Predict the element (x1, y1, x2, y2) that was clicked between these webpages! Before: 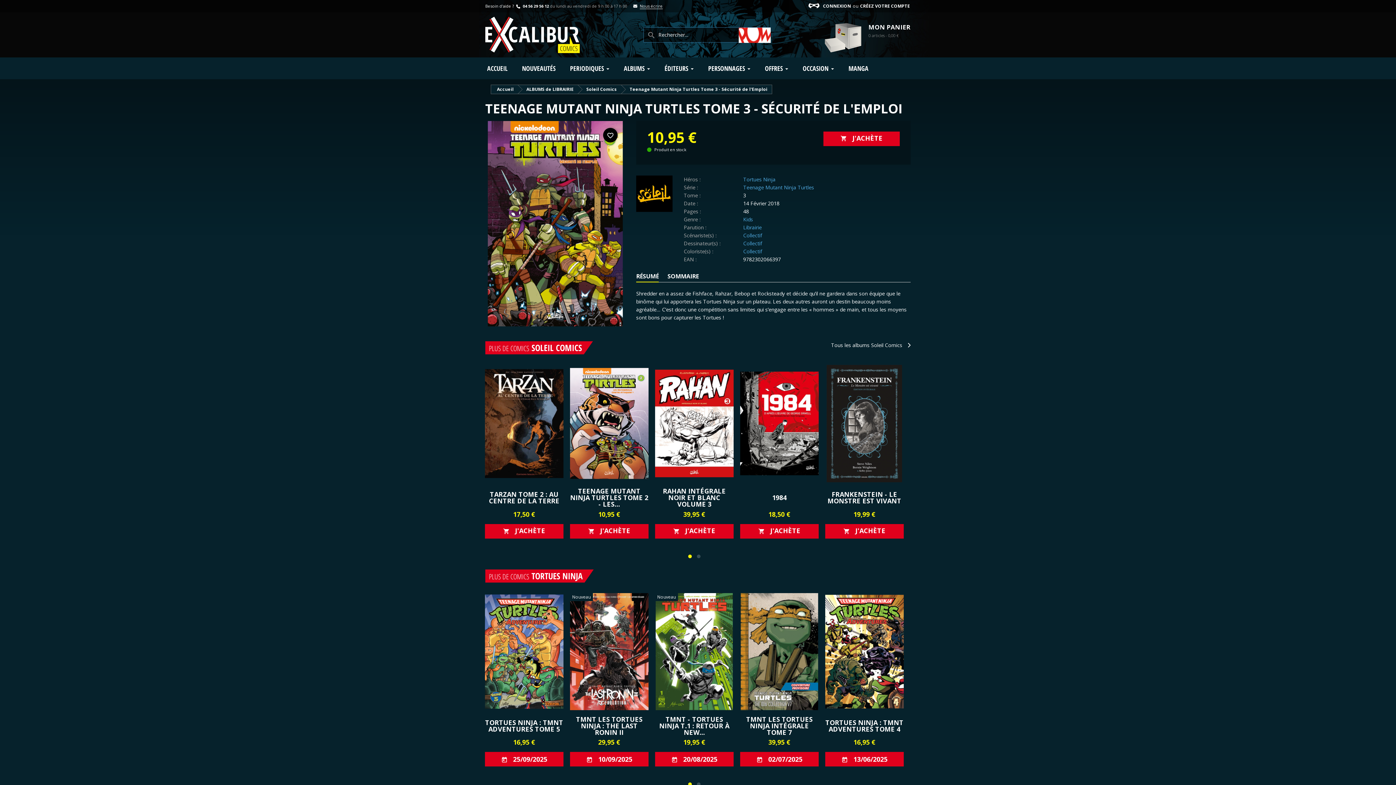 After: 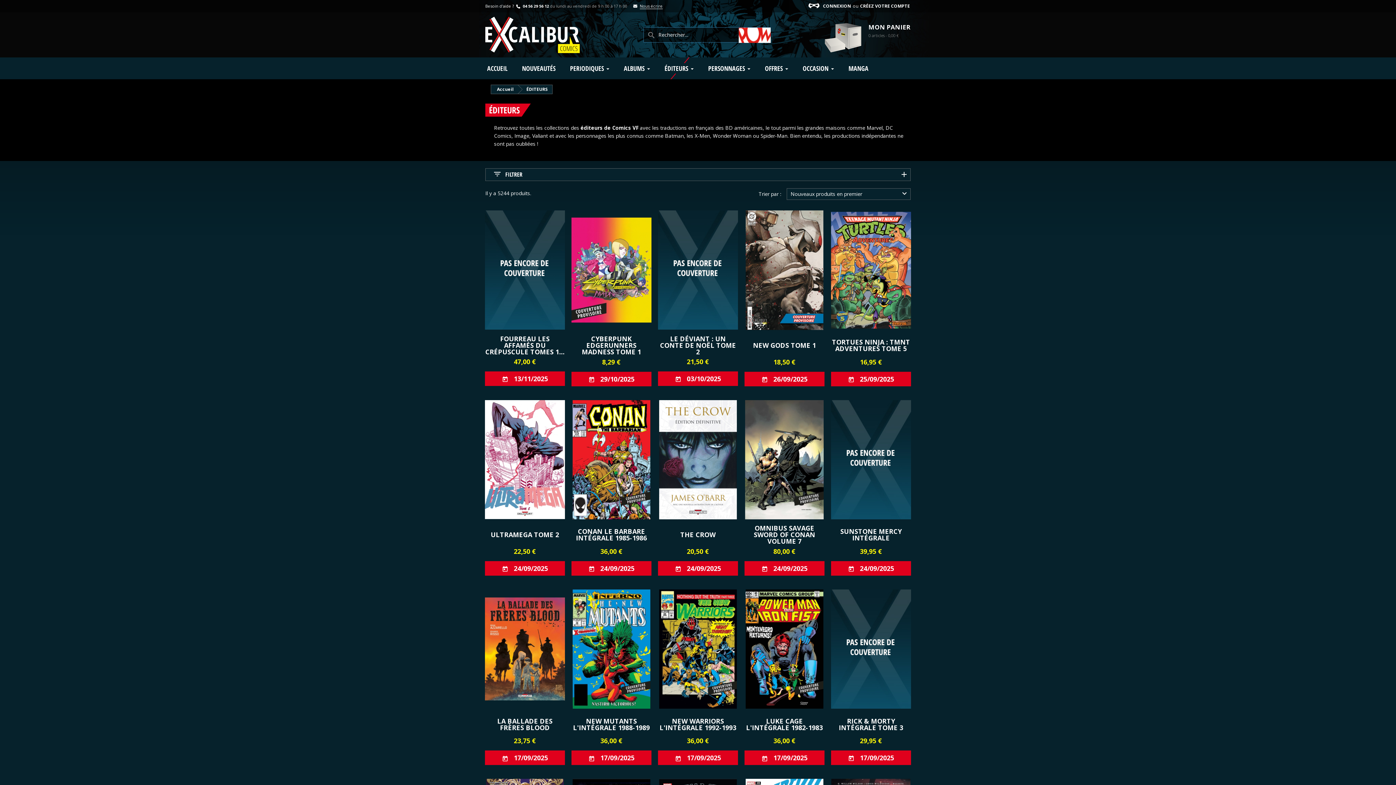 Action: bbox: (657, 57, 701, 79) label: ÉDITEURS